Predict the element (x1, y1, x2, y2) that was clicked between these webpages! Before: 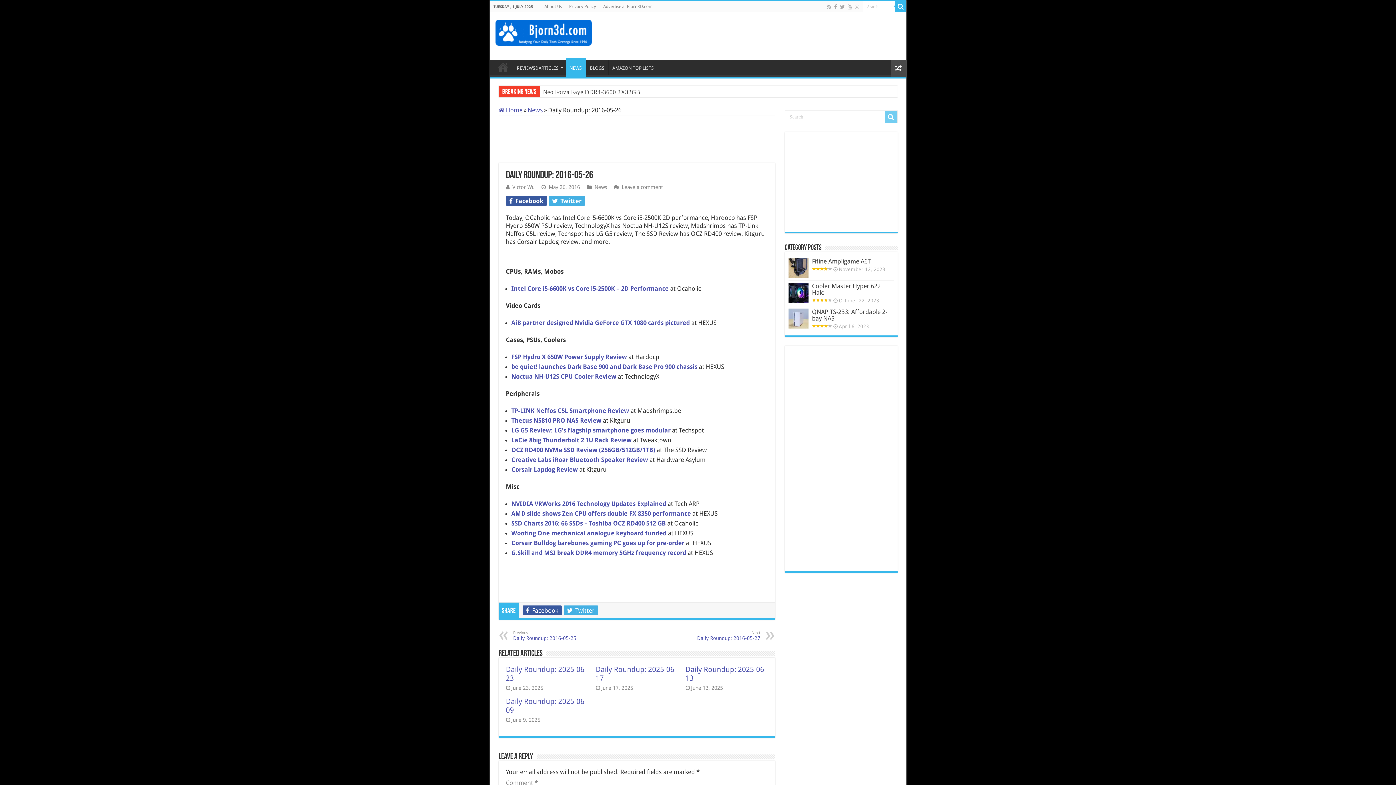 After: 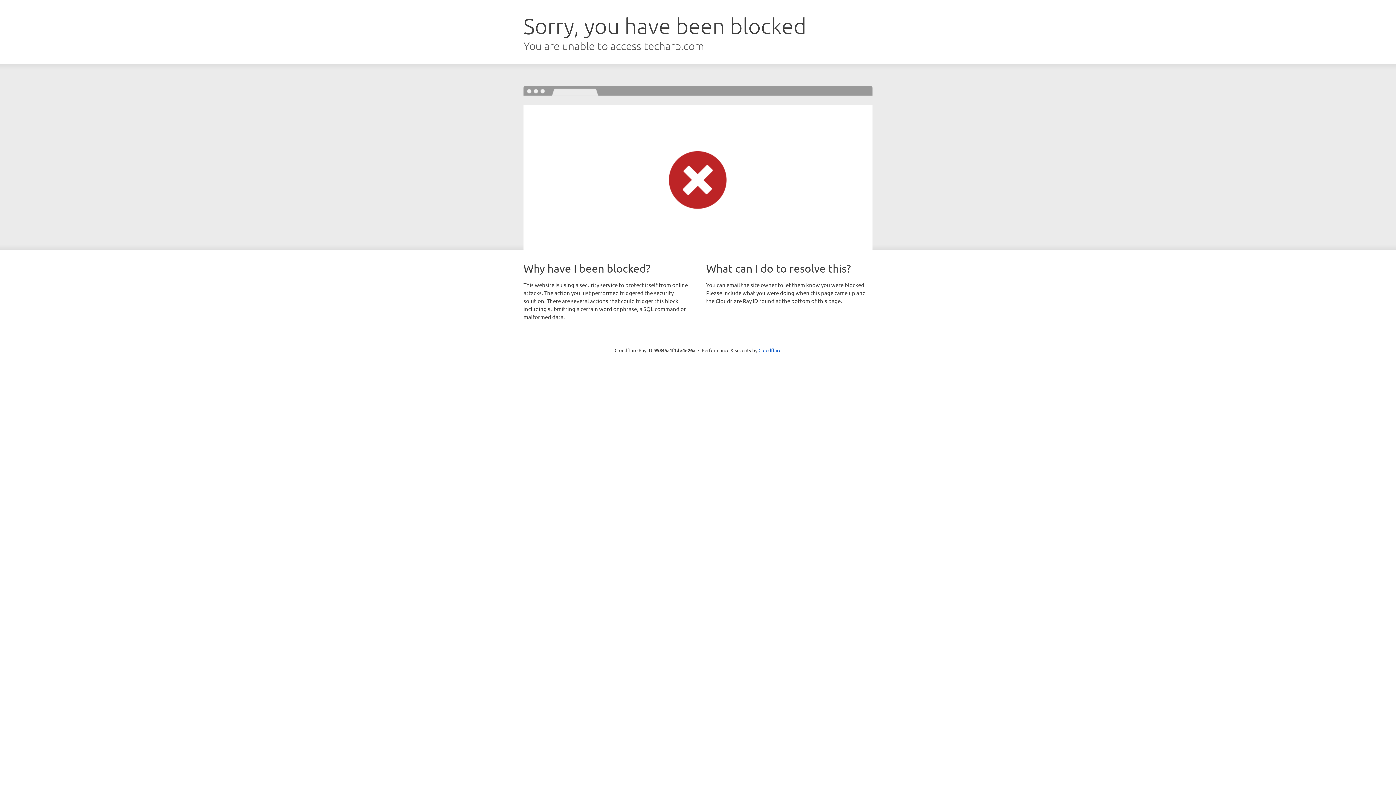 Action: label: NVIDIA VRWorks 2016 Technology Updates Explained bbox: (511, 500, 666, 507)